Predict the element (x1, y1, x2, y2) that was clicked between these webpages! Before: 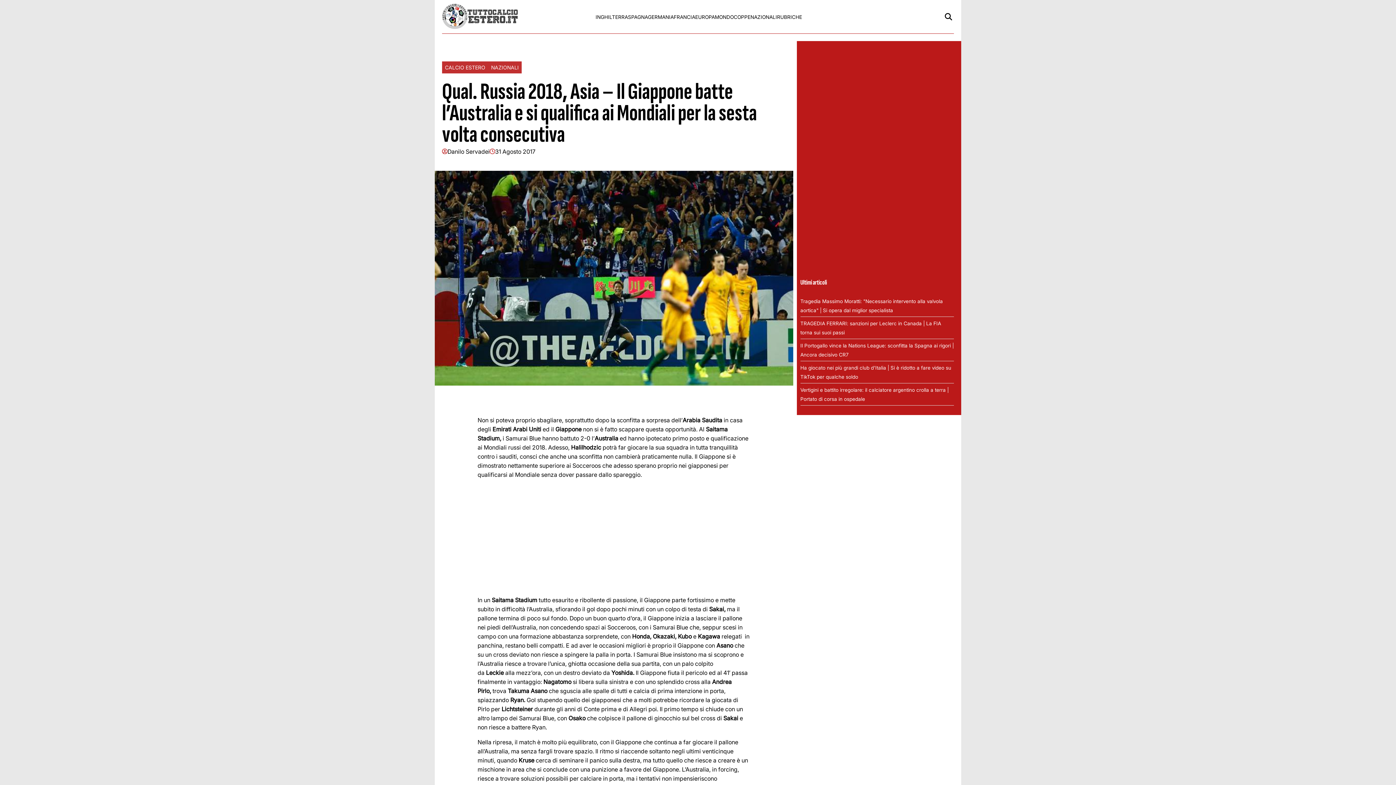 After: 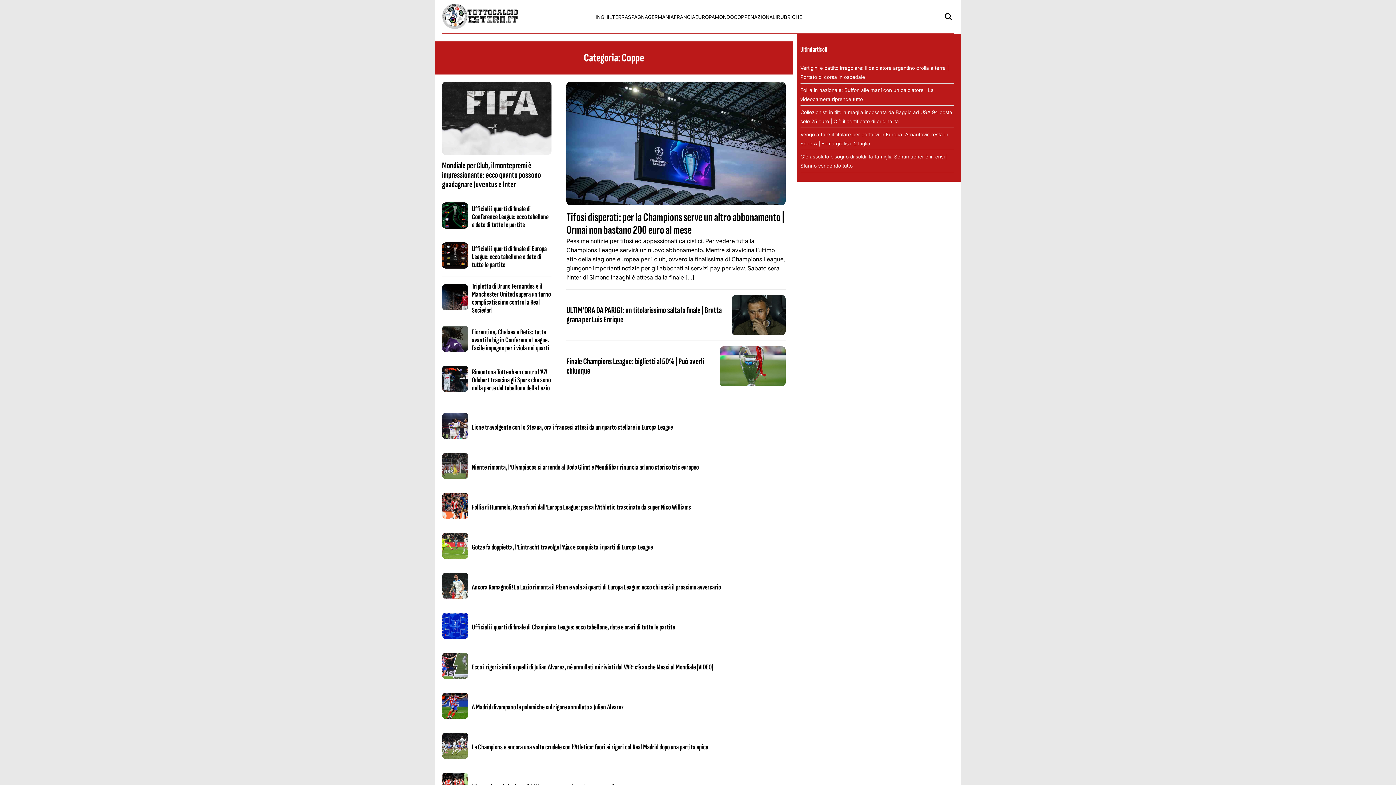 Action: bbox: (733, 14, 750, 19) label: COPPE